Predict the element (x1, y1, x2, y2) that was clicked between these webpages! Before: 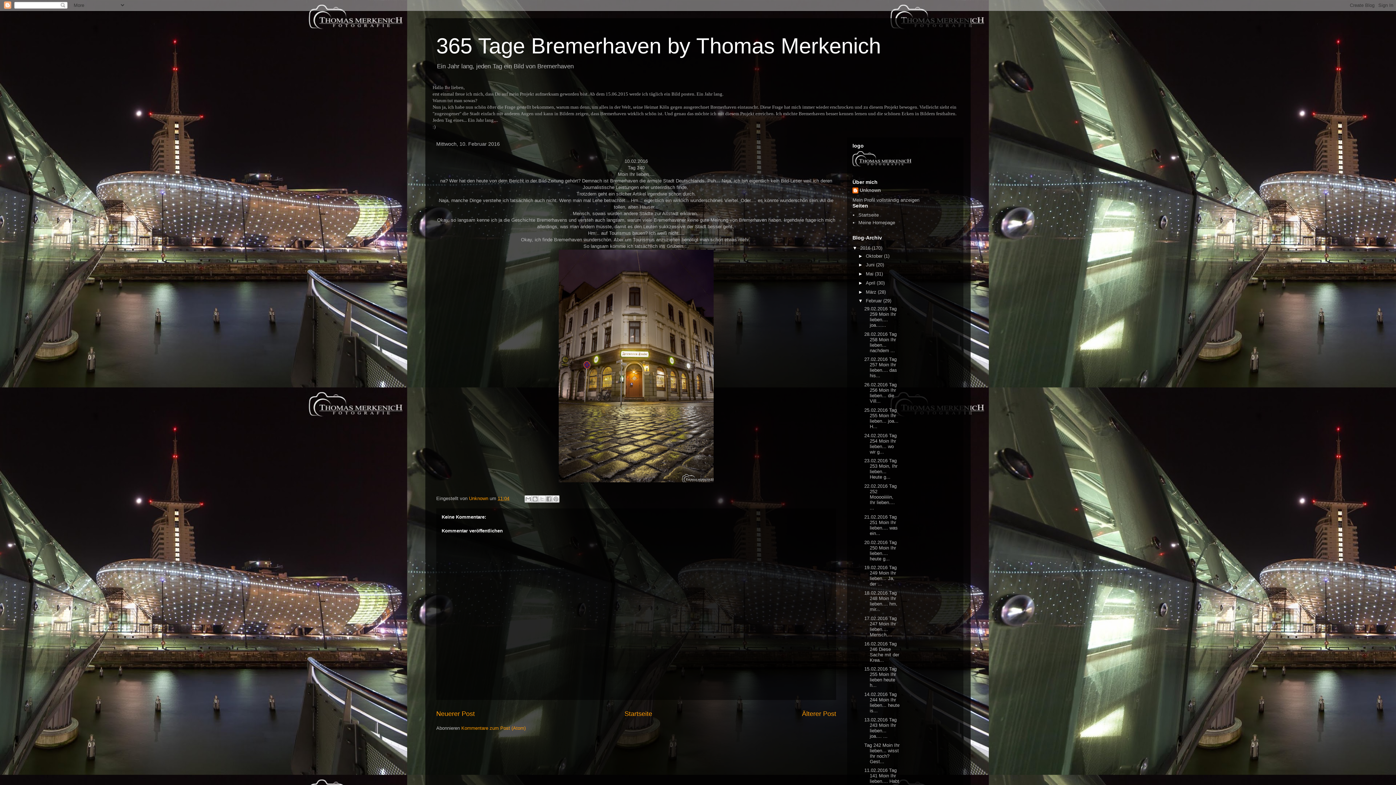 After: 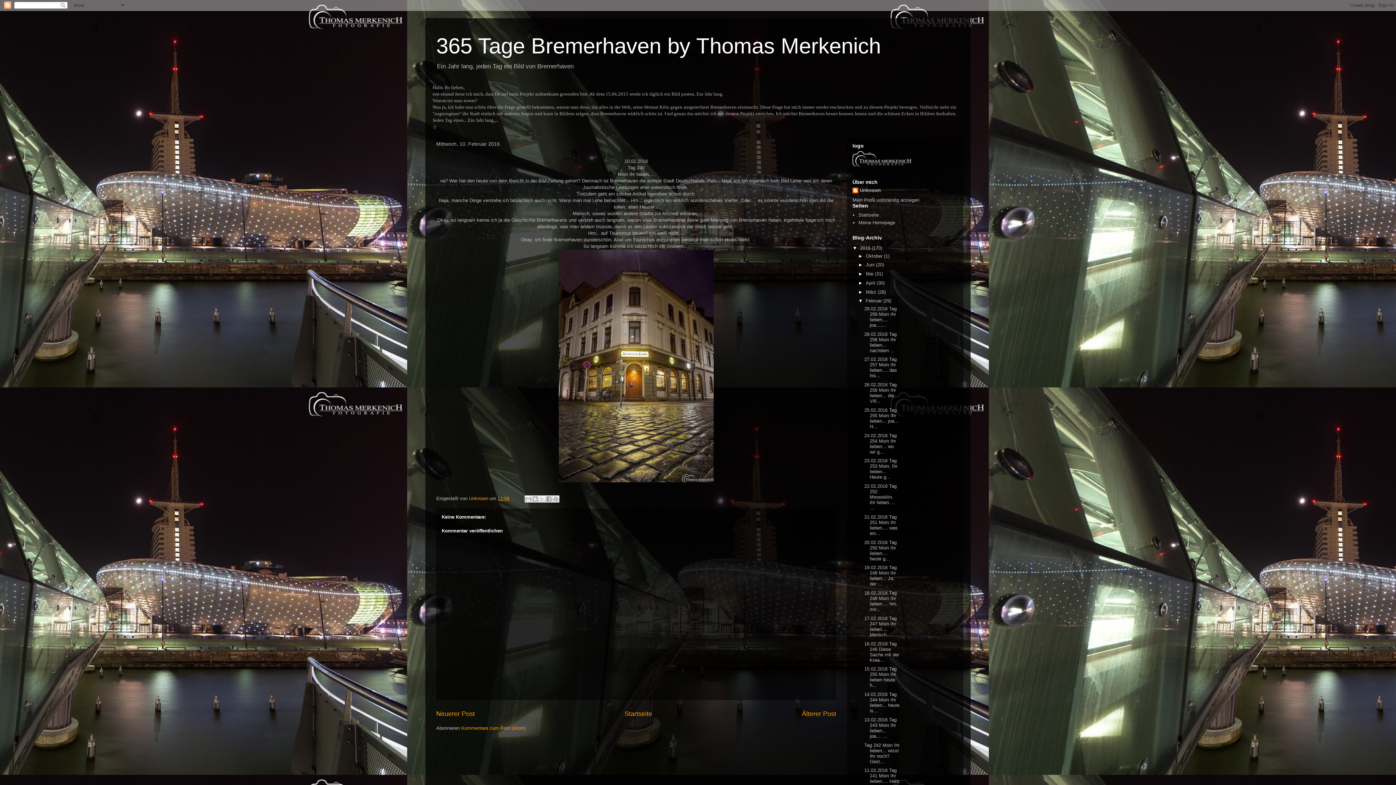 Action: bbox: (497, 496, 509, 501) label: 11:04